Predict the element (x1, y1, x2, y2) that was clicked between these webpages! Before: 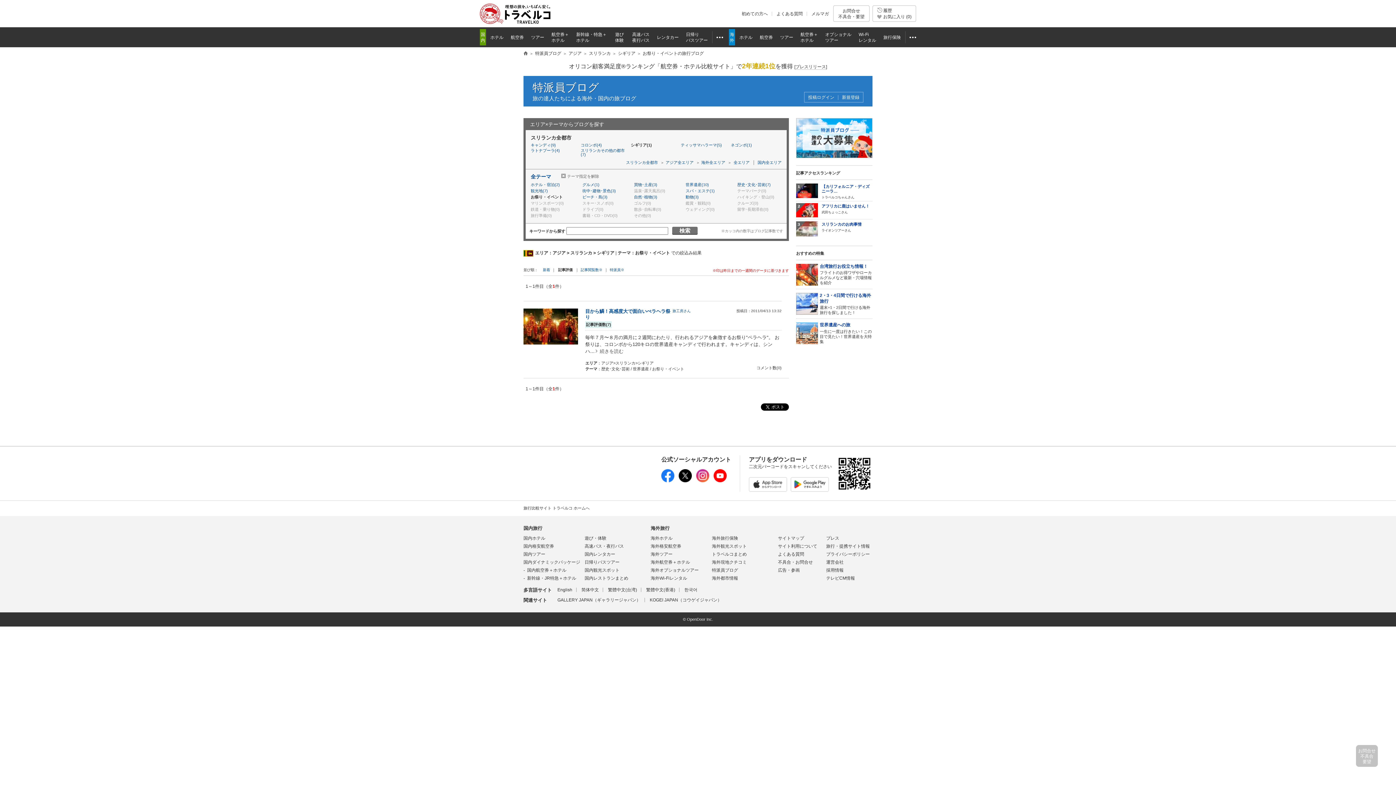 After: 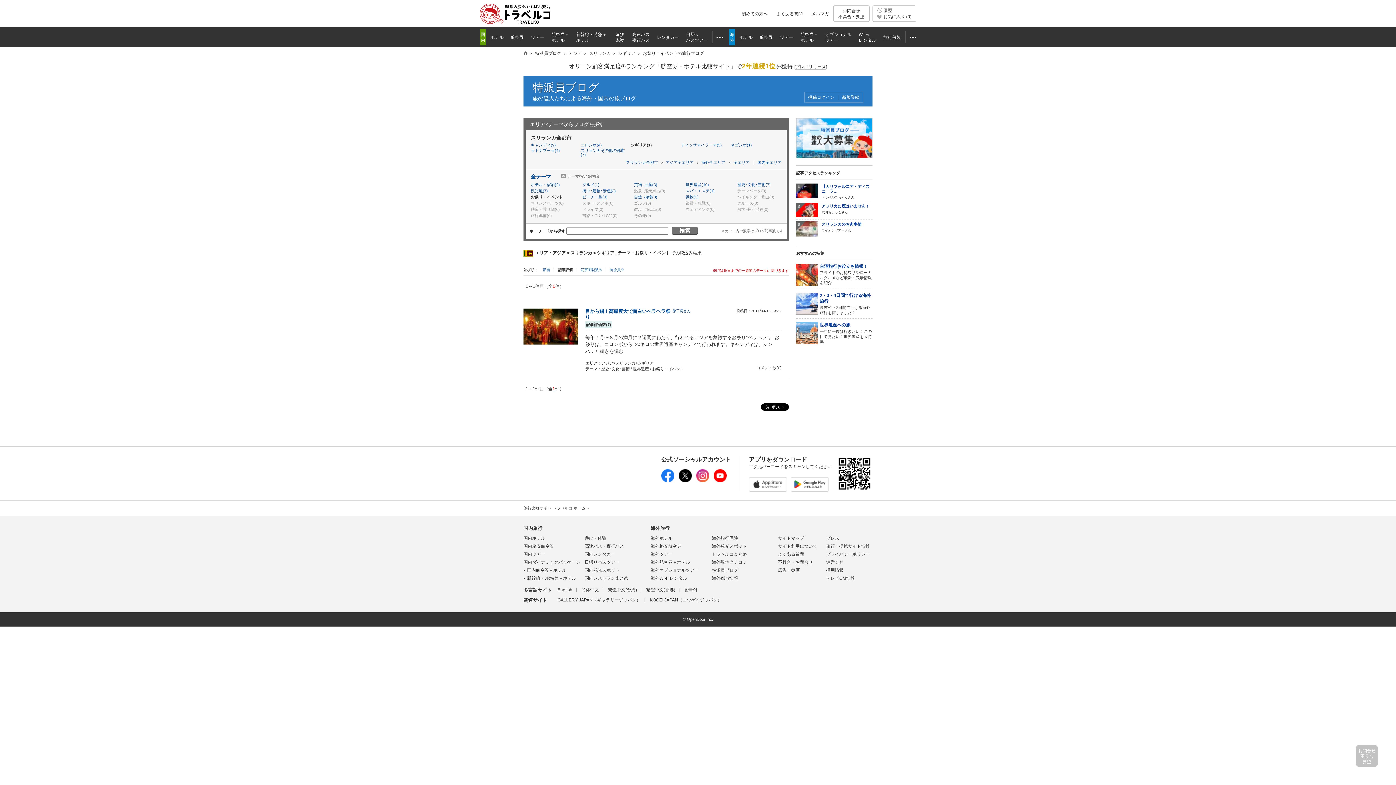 Action: bbox: (713, 477, 726, 481)